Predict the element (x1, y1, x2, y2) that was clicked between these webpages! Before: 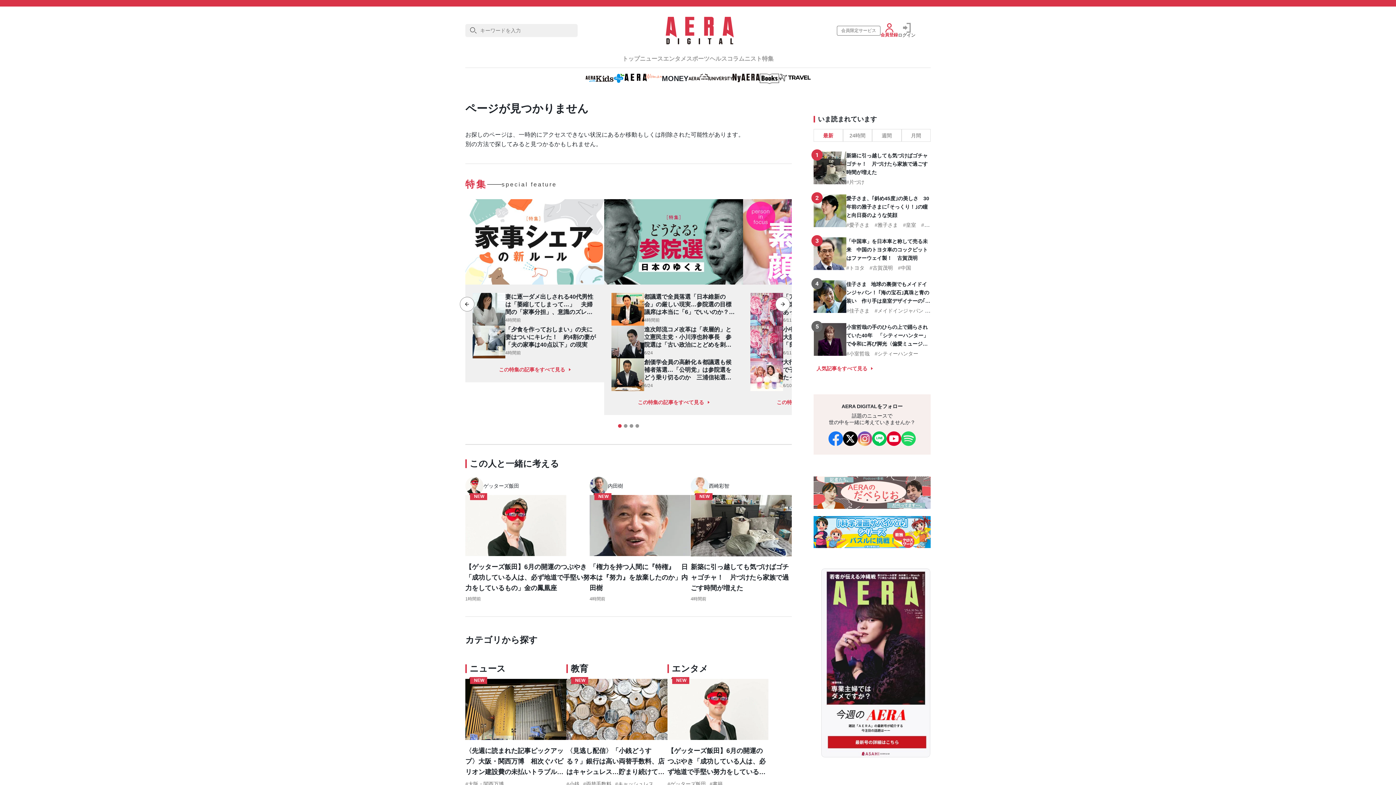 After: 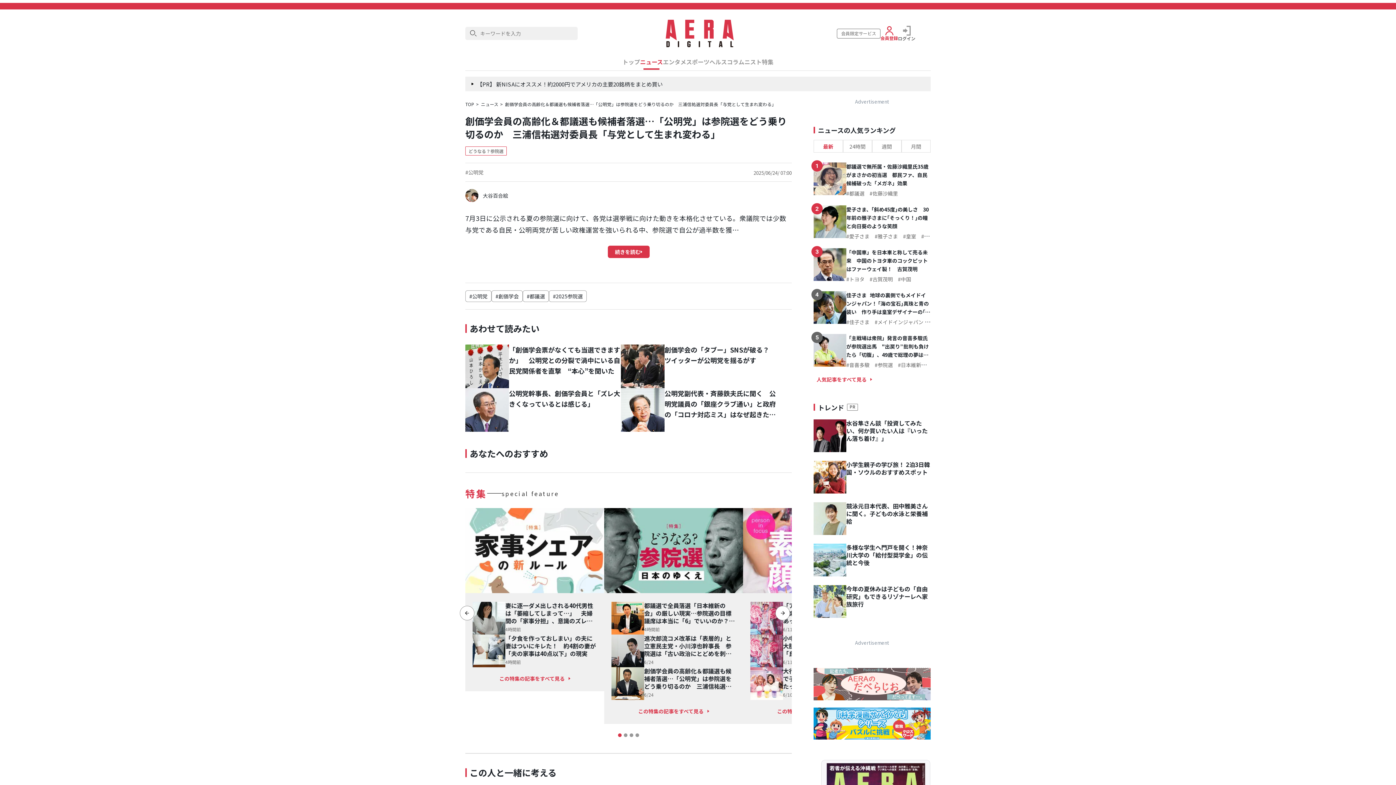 Action: bbox: (611, 358, 644, 391)